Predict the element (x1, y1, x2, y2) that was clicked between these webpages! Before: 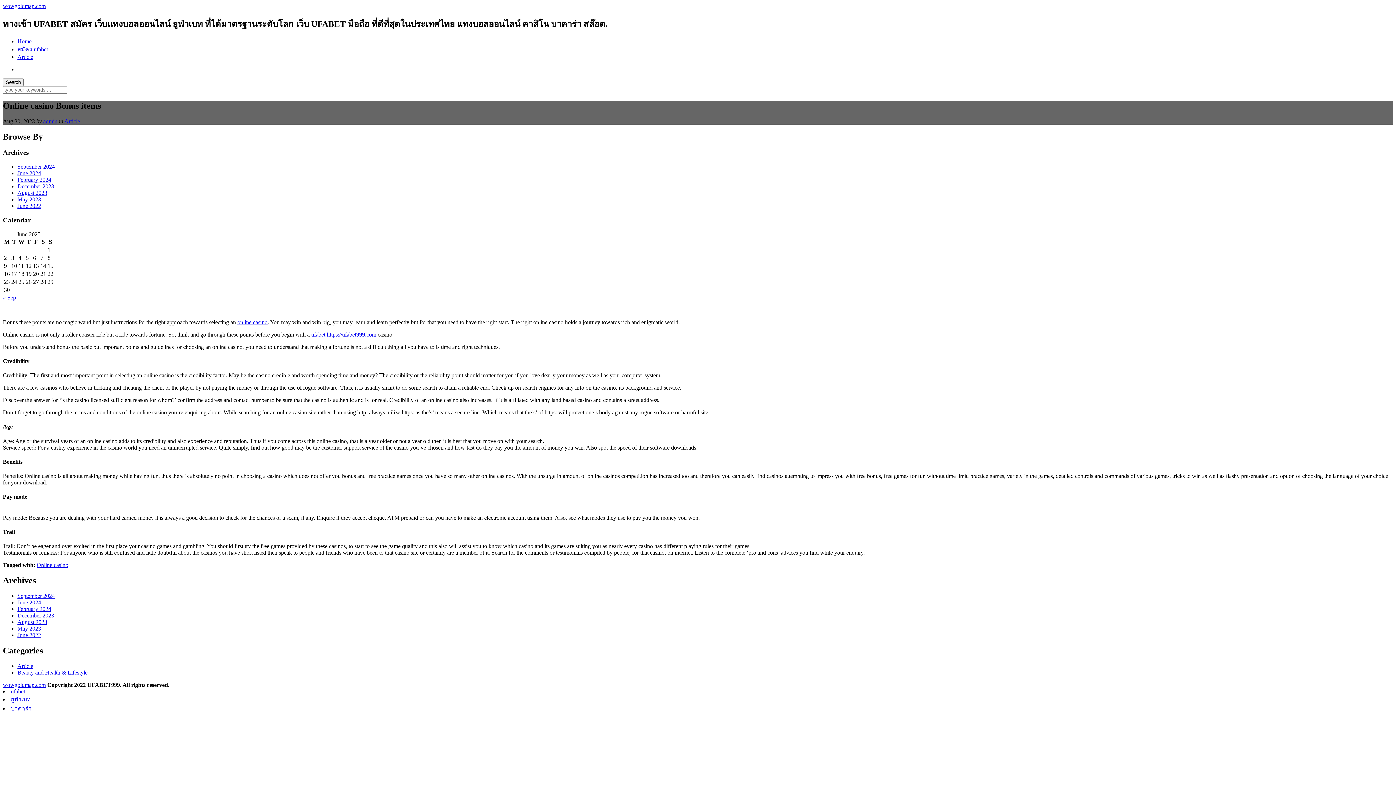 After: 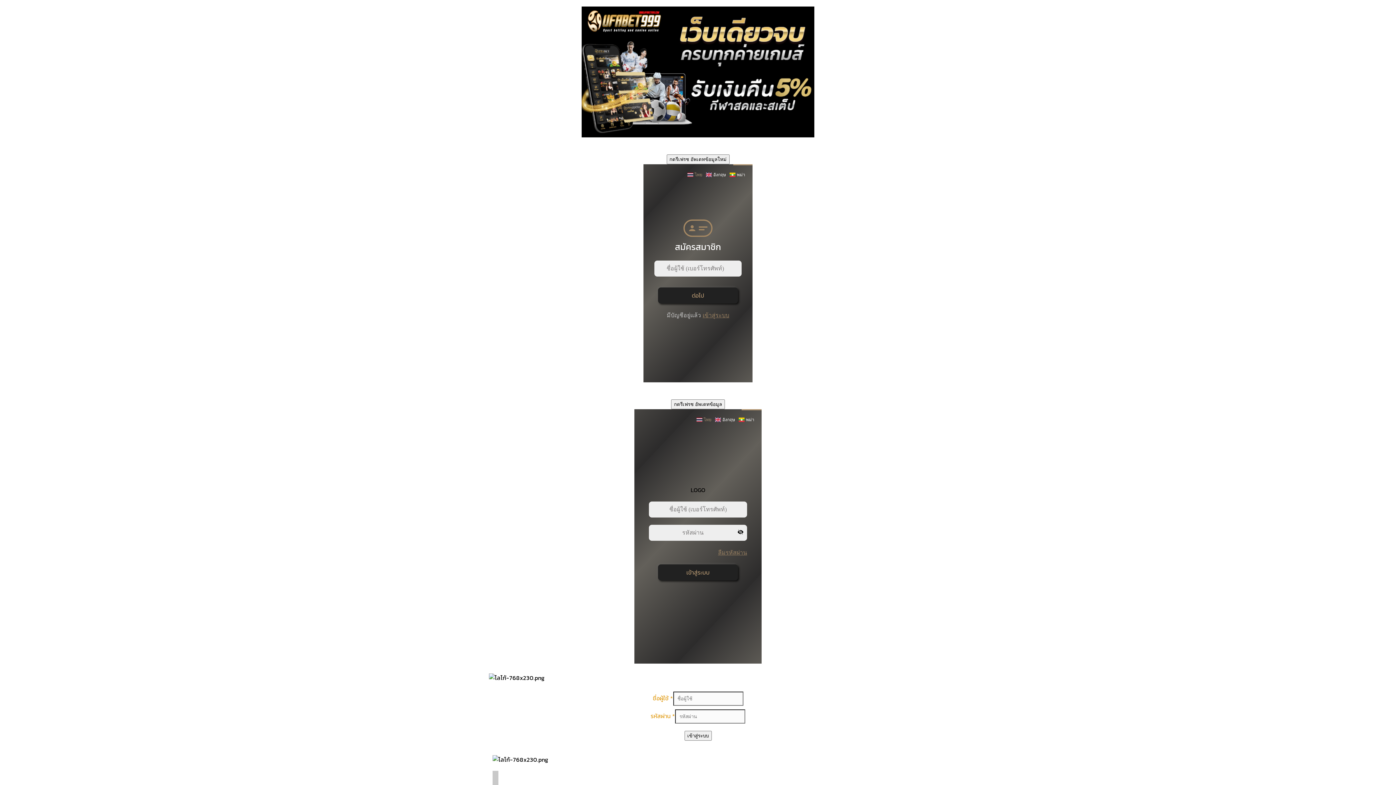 Action: bbox: (17, 46, 48, 52) label: สมัคร ufabet